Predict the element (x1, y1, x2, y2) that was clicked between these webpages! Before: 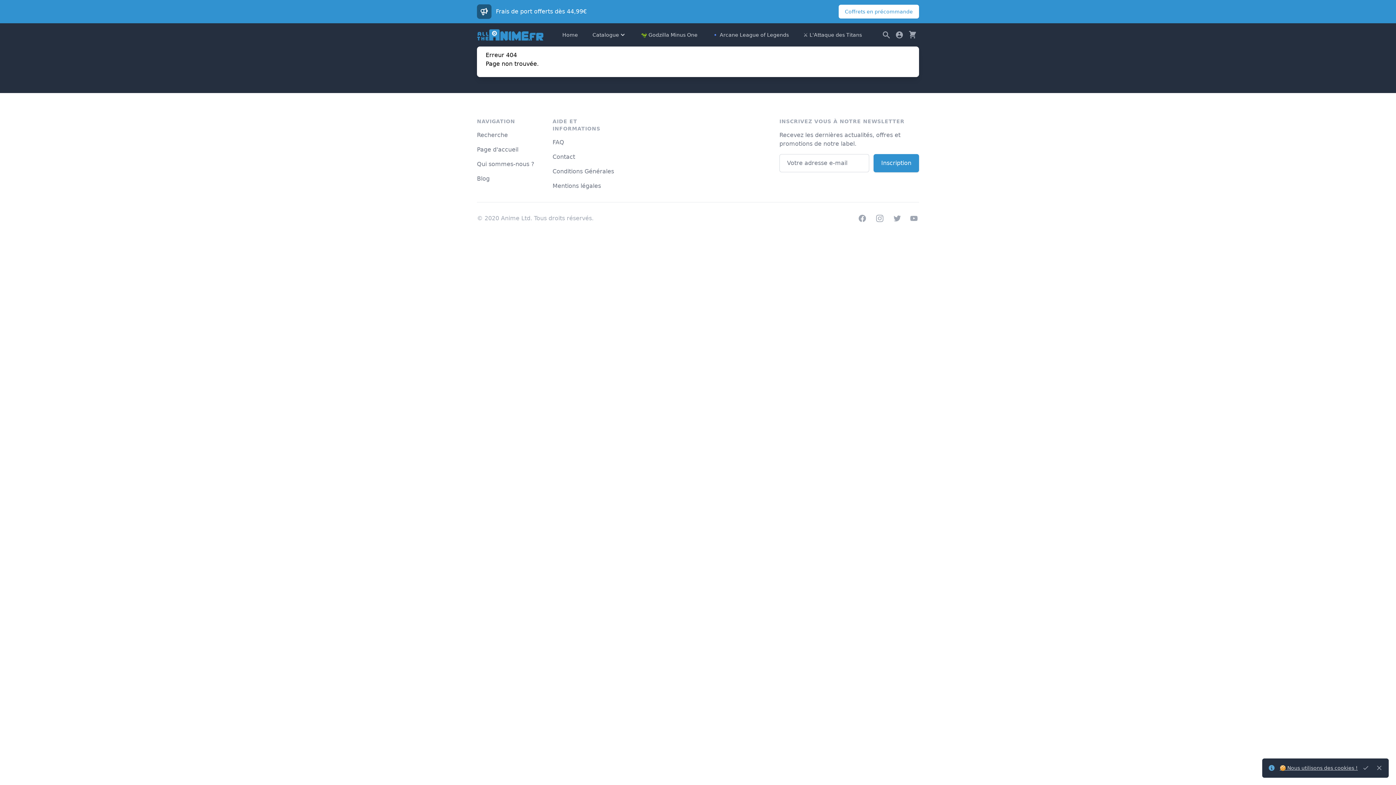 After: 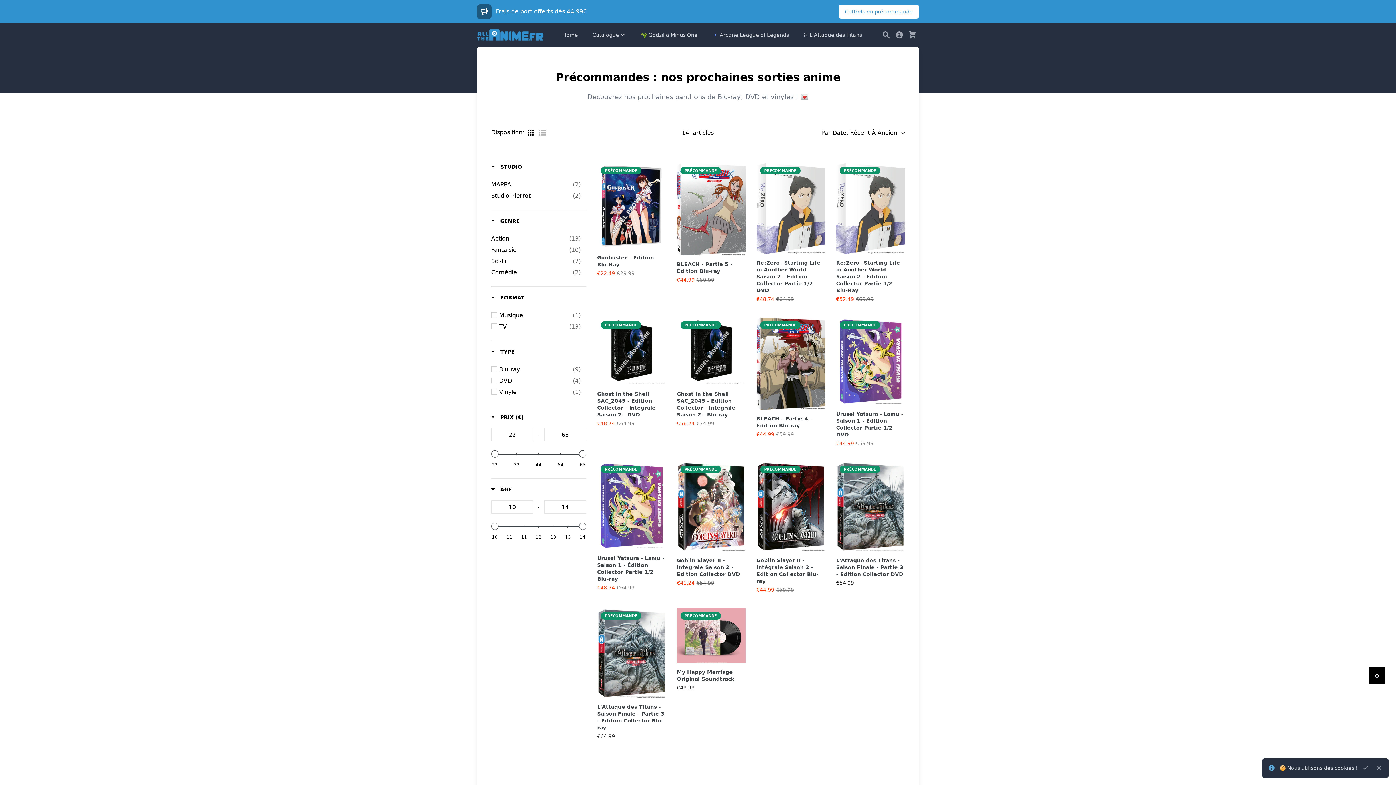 Action: bbox: (838, 4, 919, 18) label: Coffrets en précommande